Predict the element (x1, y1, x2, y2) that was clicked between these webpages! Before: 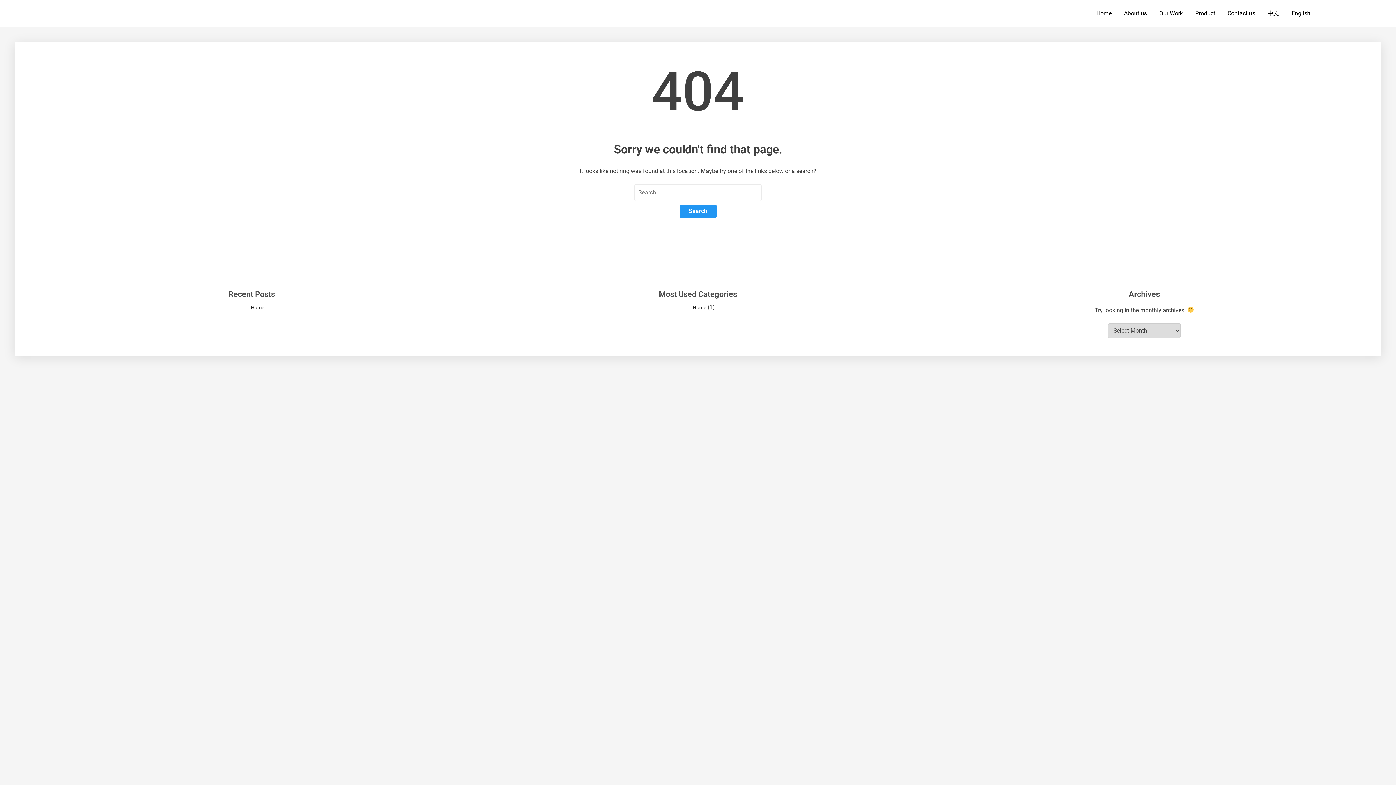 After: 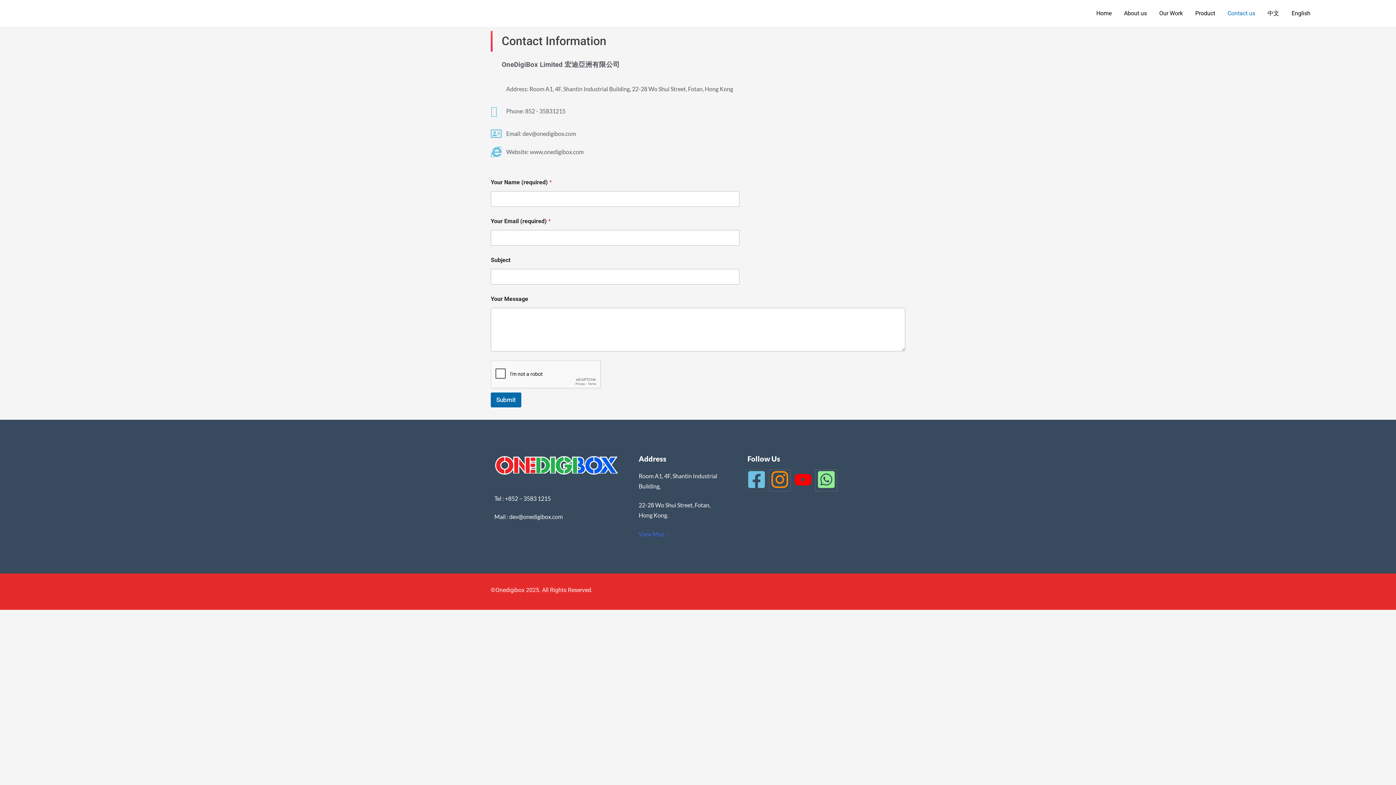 Action: bbox: (1222, 5, 1261, 21) label: Contact us